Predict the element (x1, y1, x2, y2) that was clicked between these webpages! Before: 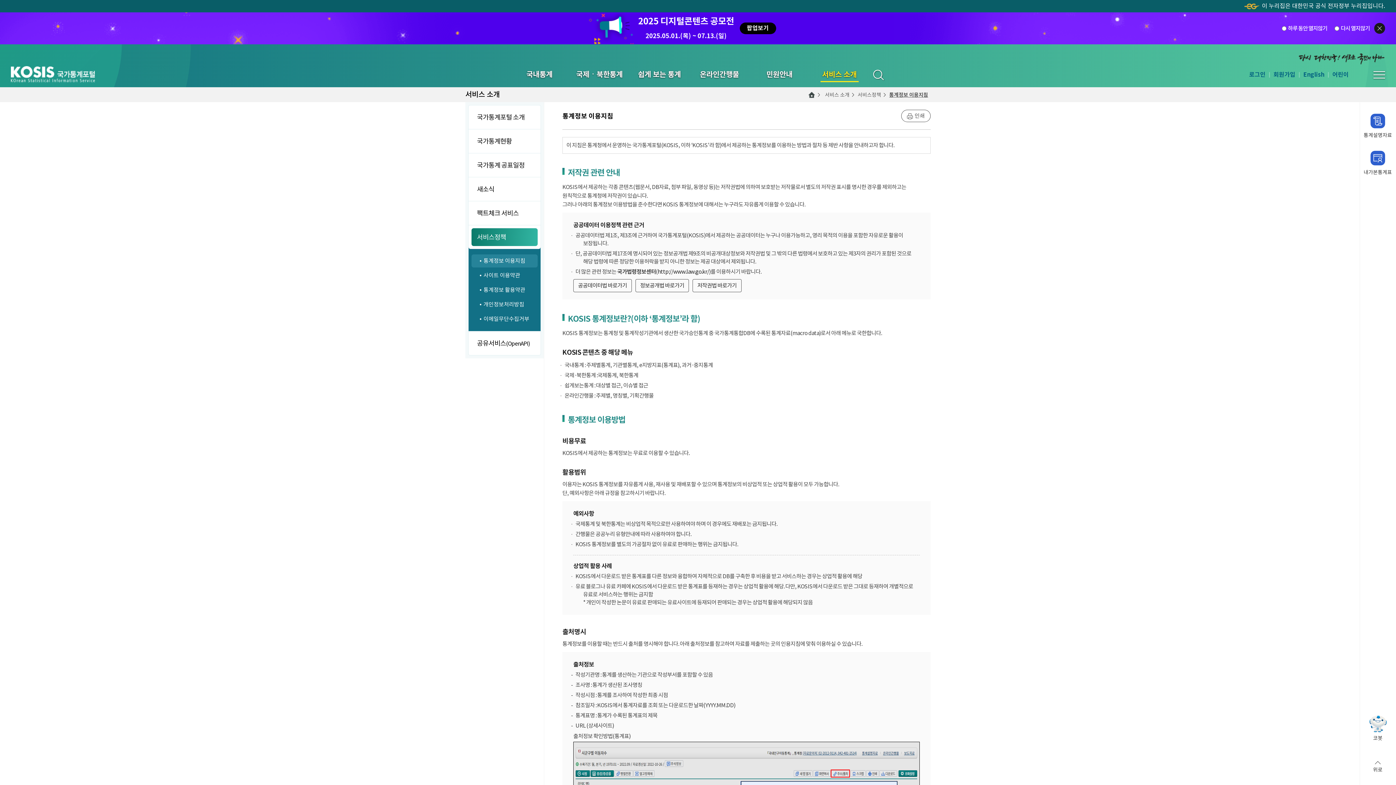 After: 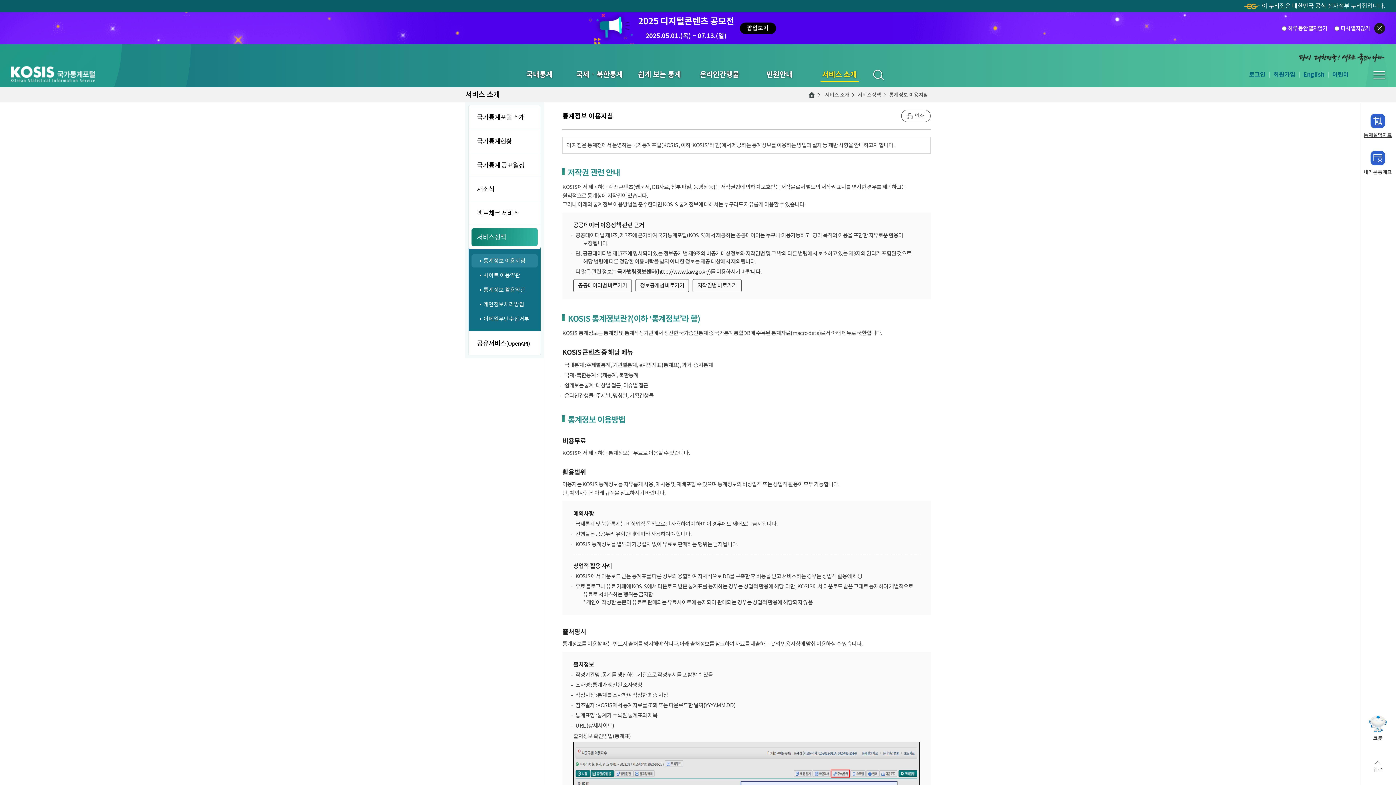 Action: bbox: (1360, 113, 1396, 139) label: 통계설명자료